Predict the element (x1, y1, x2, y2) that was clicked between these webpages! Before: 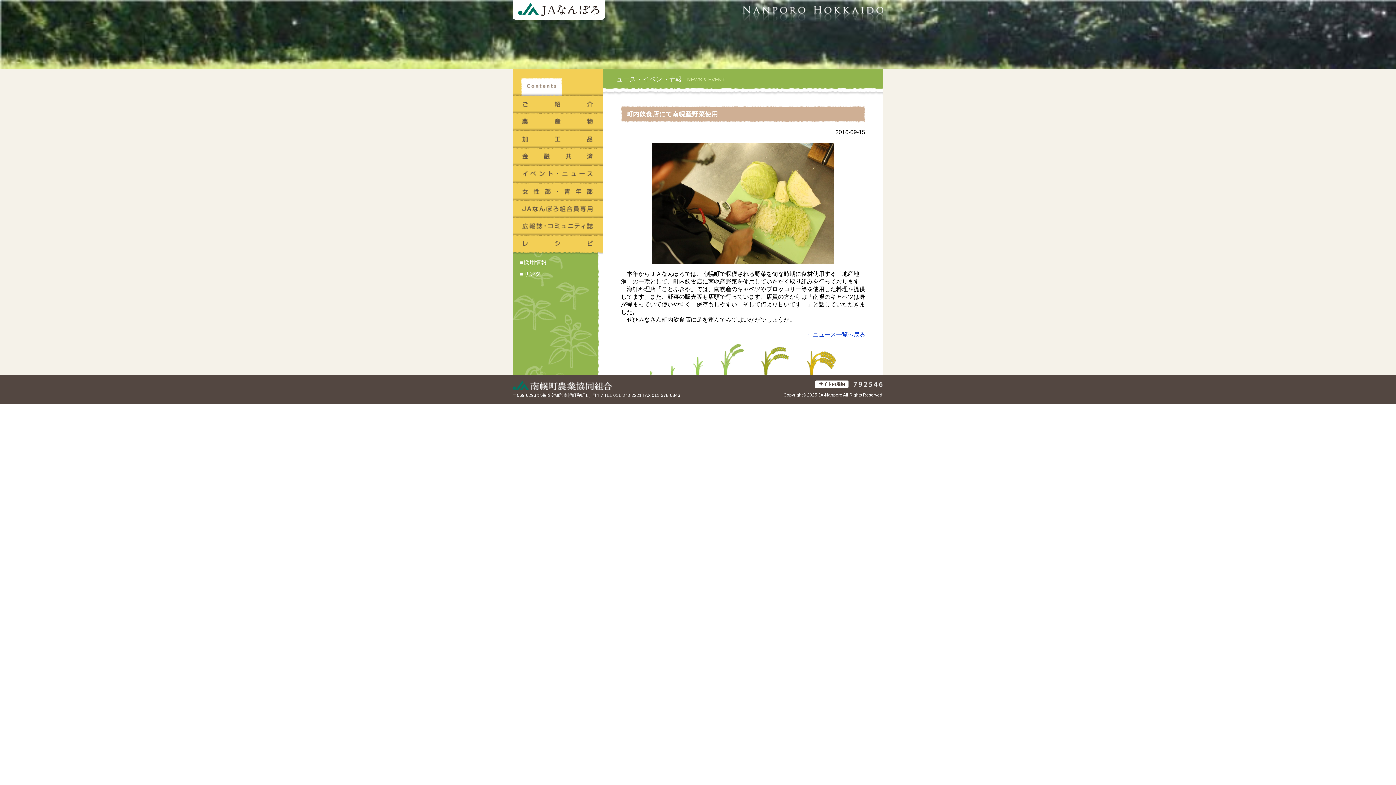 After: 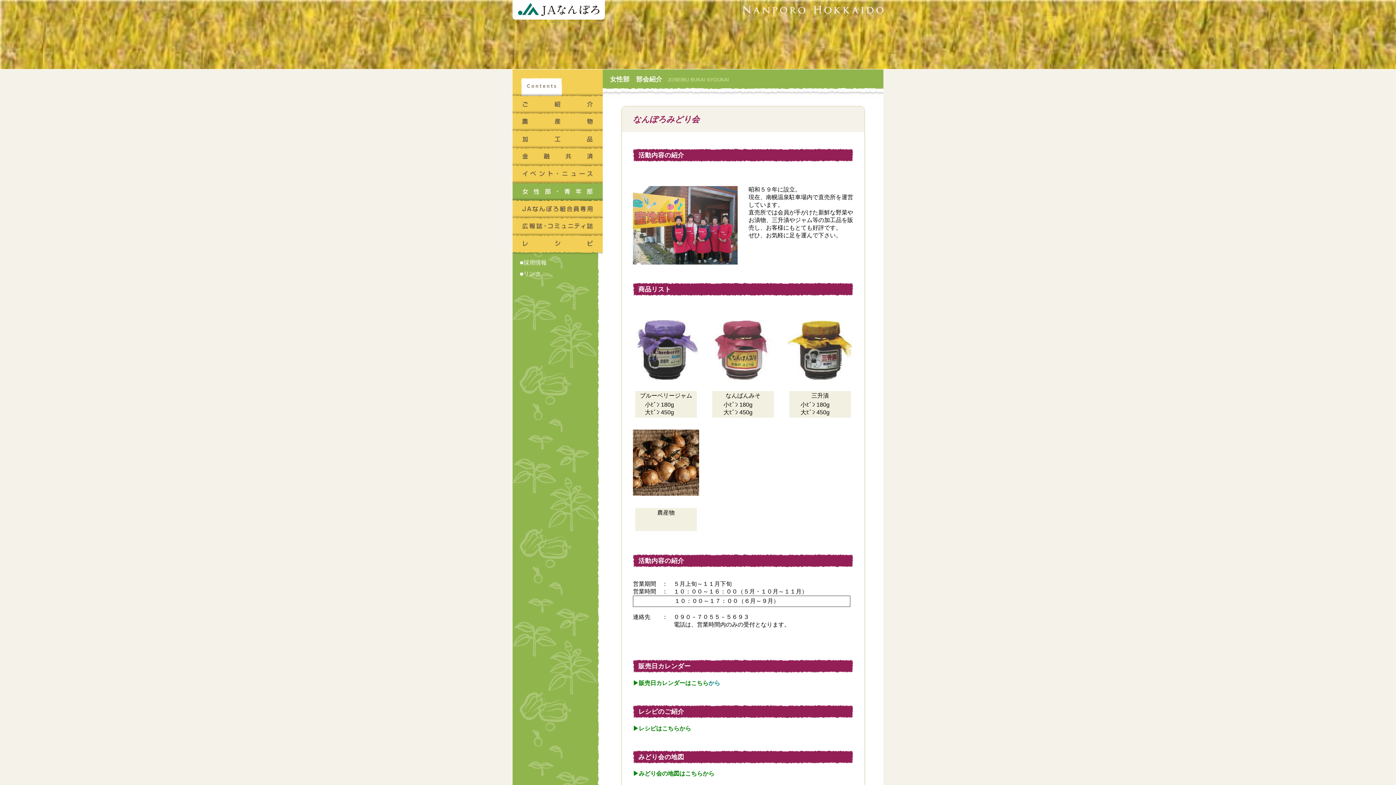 Action: bbox: (512, 182, 602, 199)